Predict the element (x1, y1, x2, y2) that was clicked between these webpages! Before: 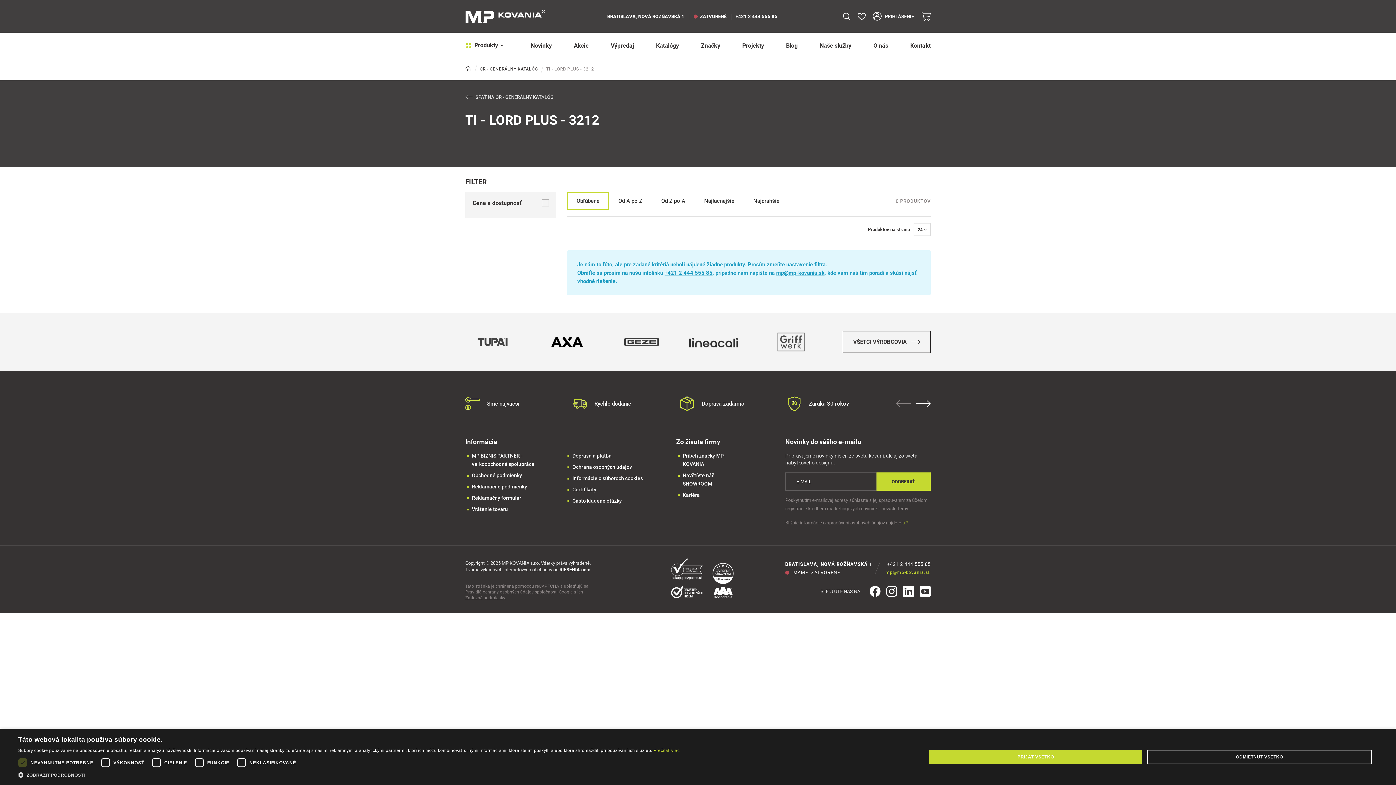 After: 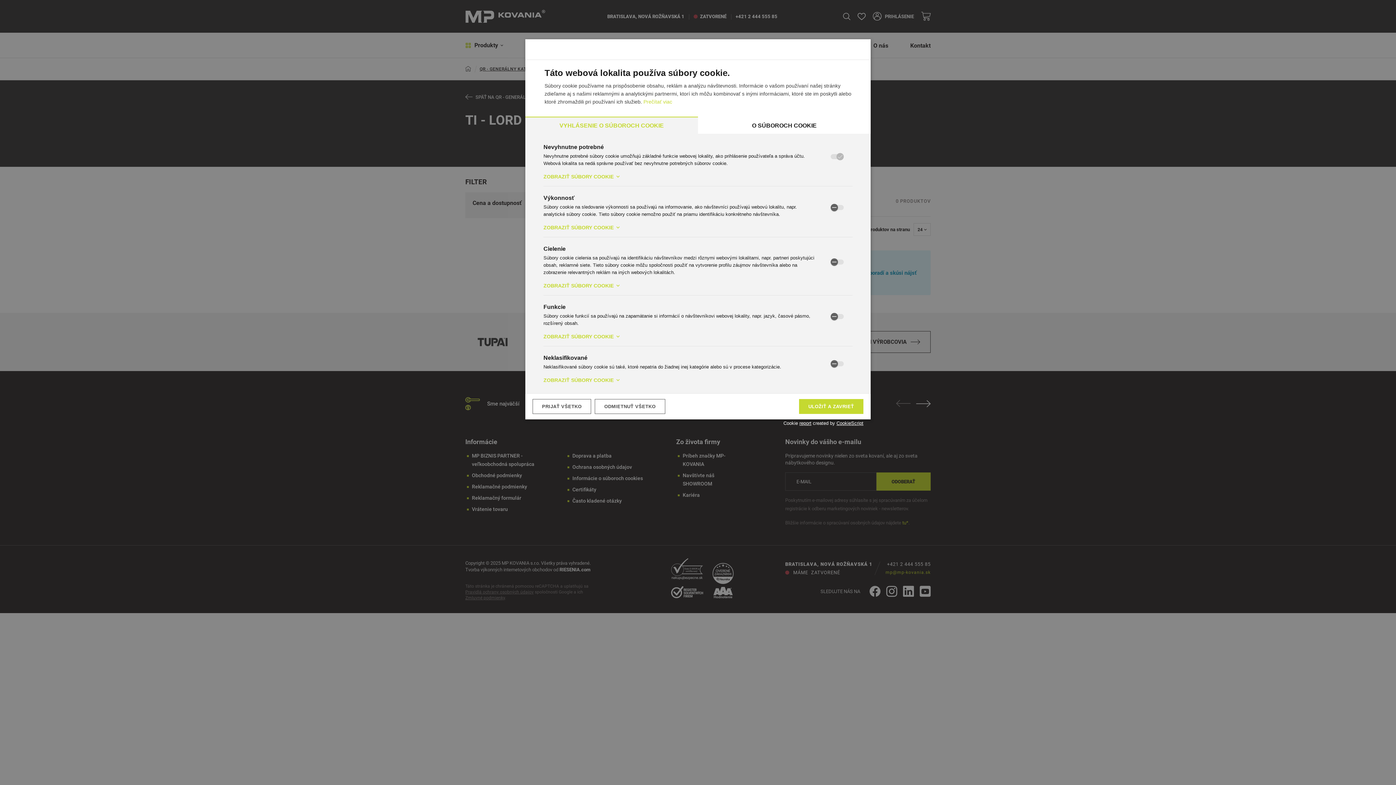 Action: bbox: (18, 771, 679, 780) label:  ZOBRAZIŤ PODROBNOSTI